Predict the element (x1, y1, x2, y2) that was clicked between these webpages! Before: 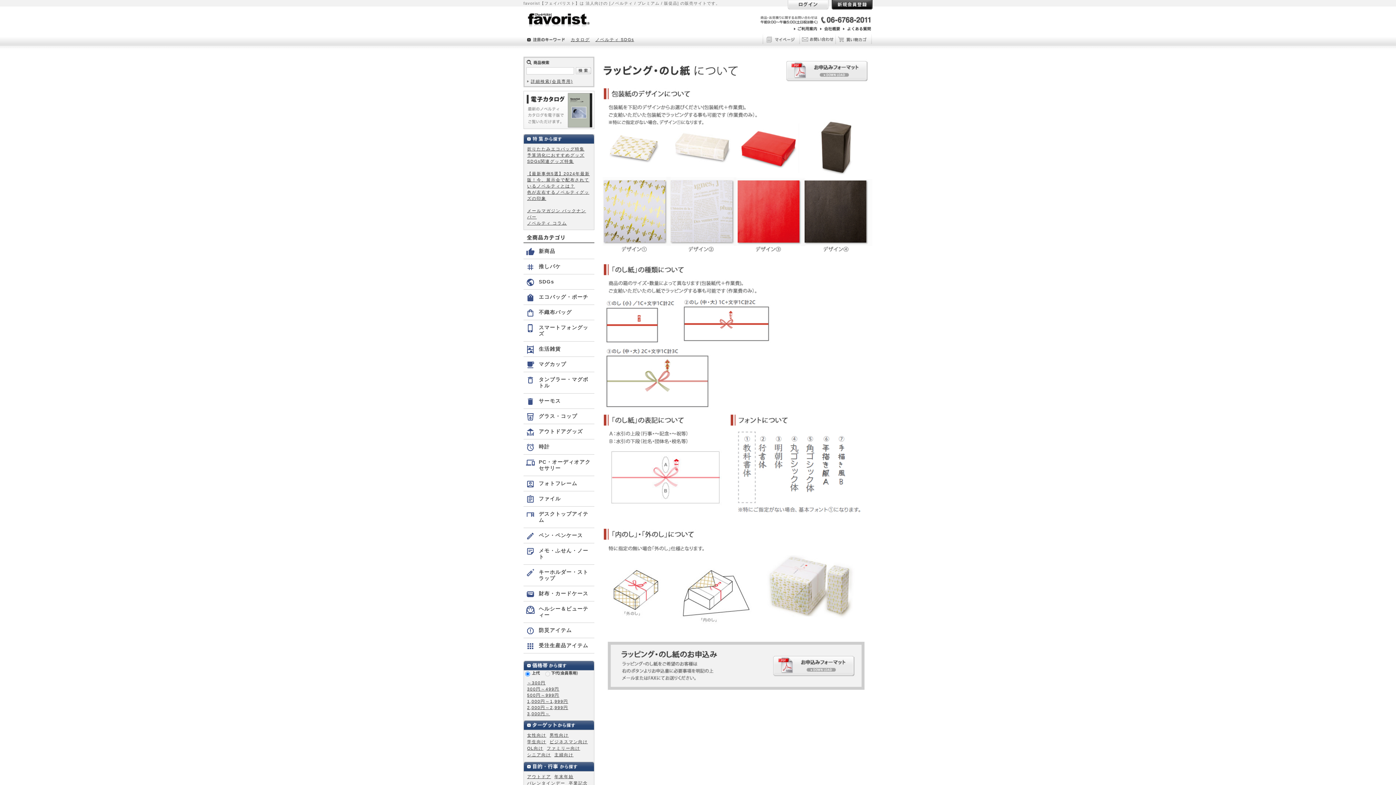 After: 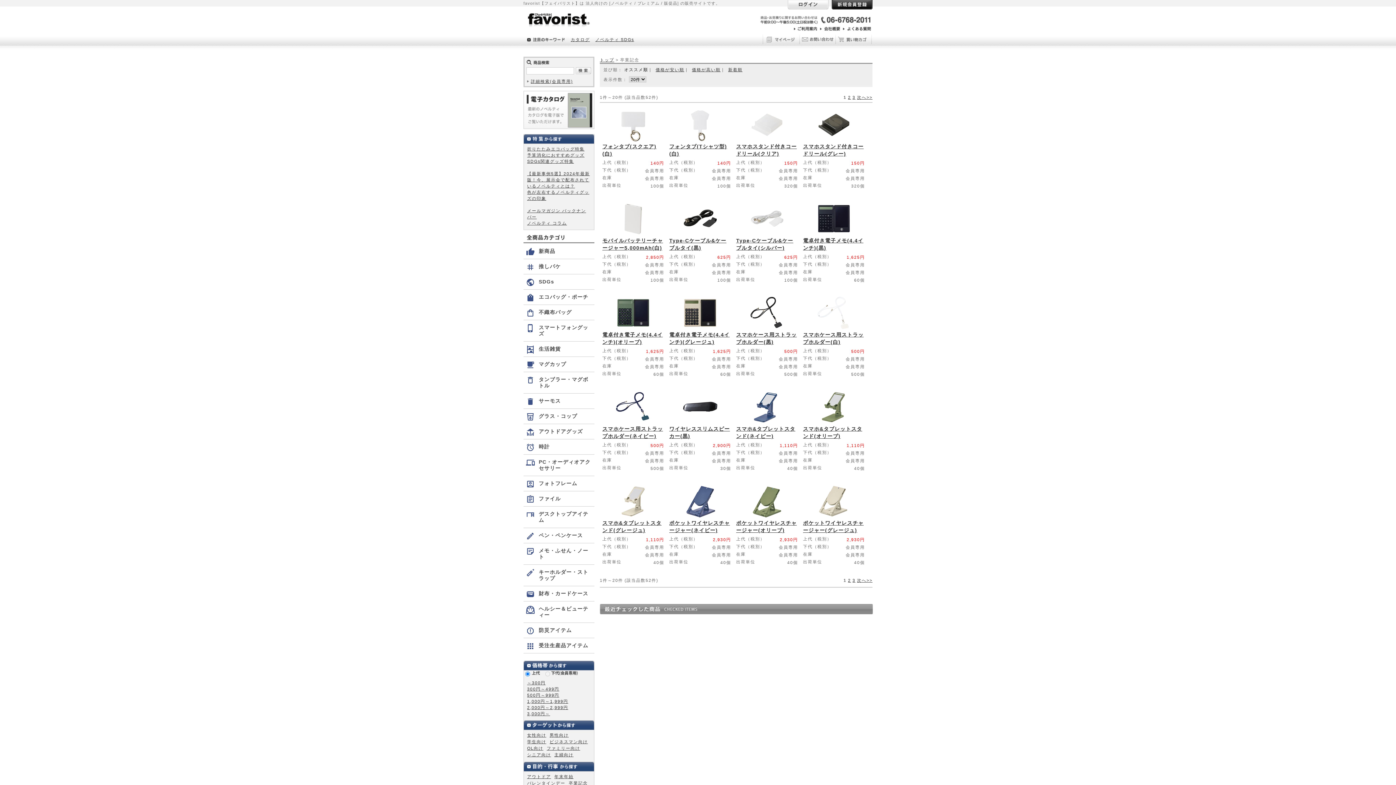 Action: bbox: (568, 781, 588, 785) label: 卒業記念